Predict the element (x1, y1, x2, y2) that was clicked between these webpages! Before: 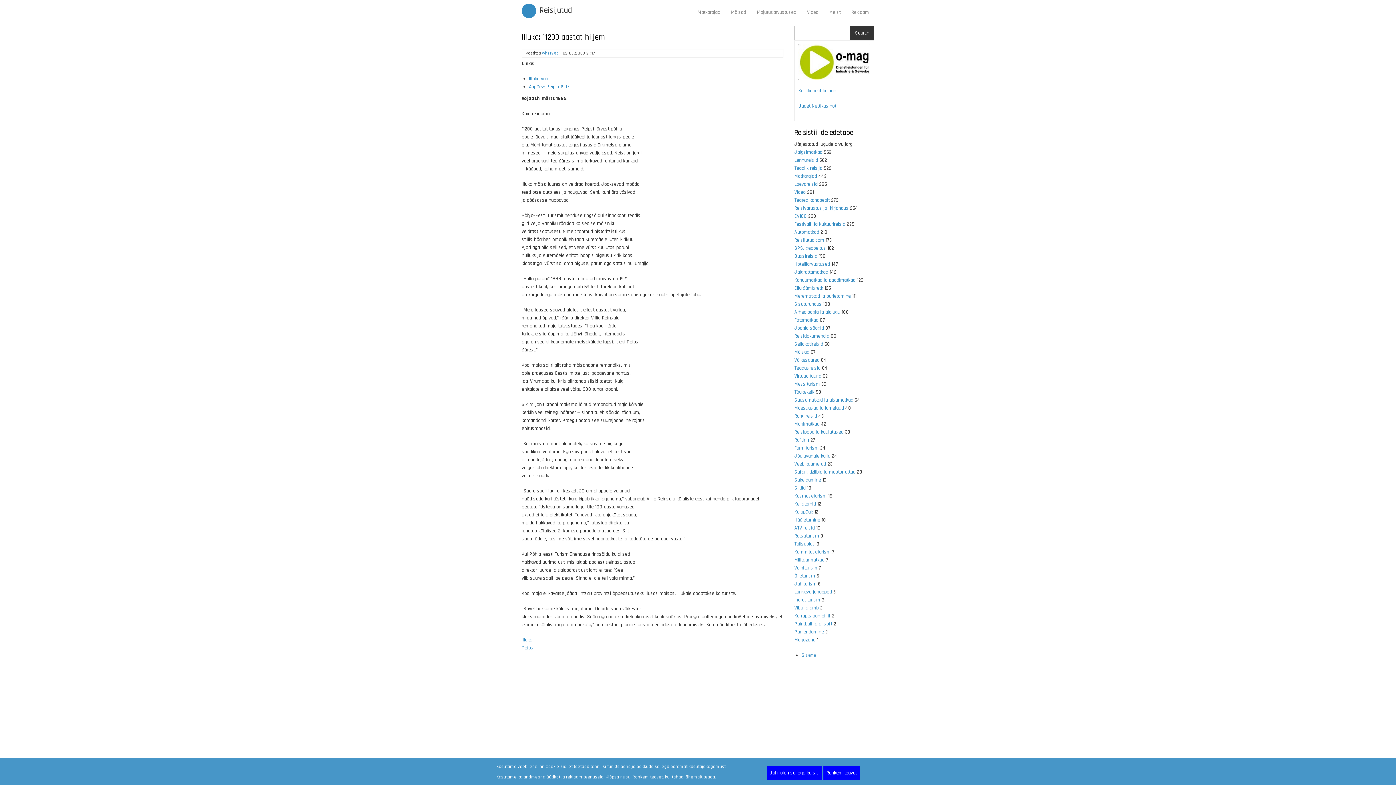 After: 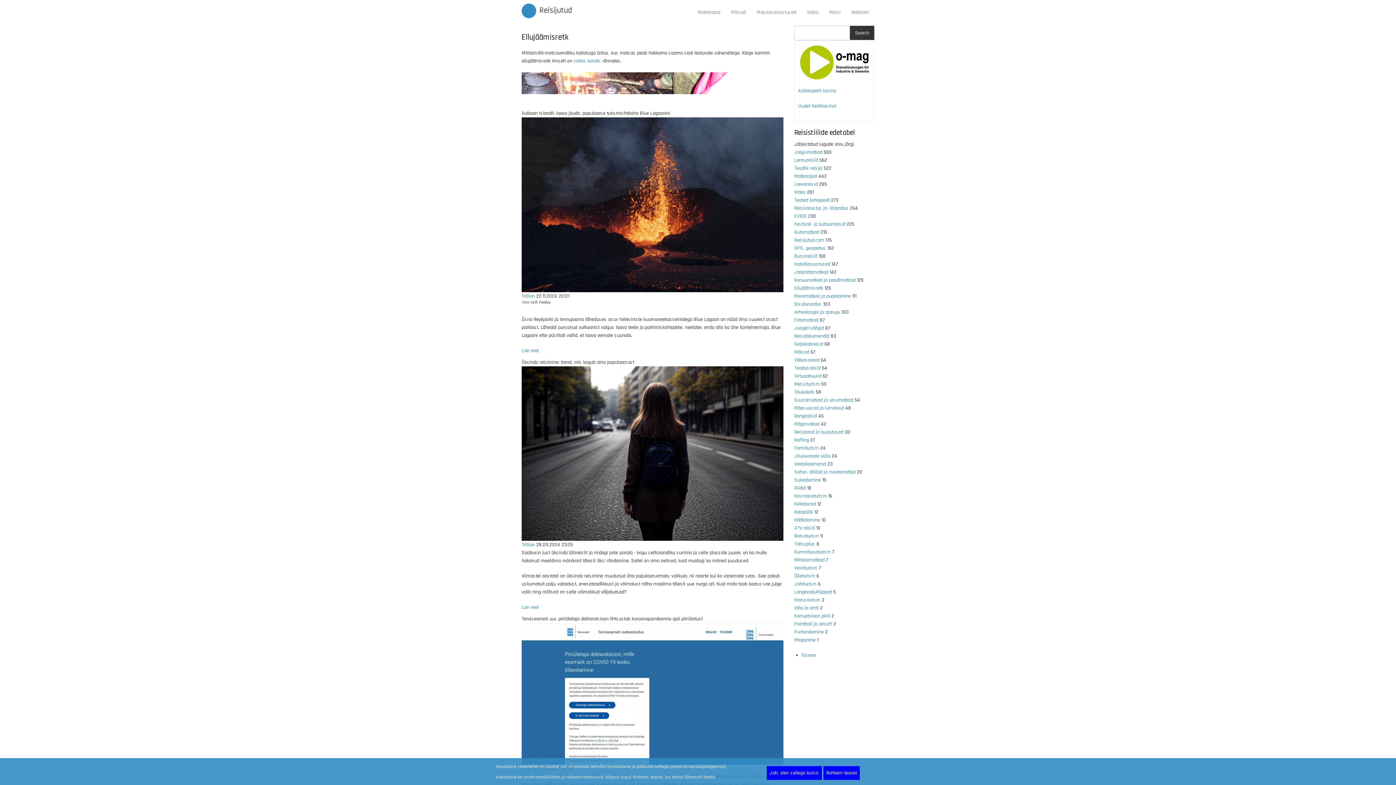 Action: bbox: (794, 285, 823, 291) label: Ellujäämisretk